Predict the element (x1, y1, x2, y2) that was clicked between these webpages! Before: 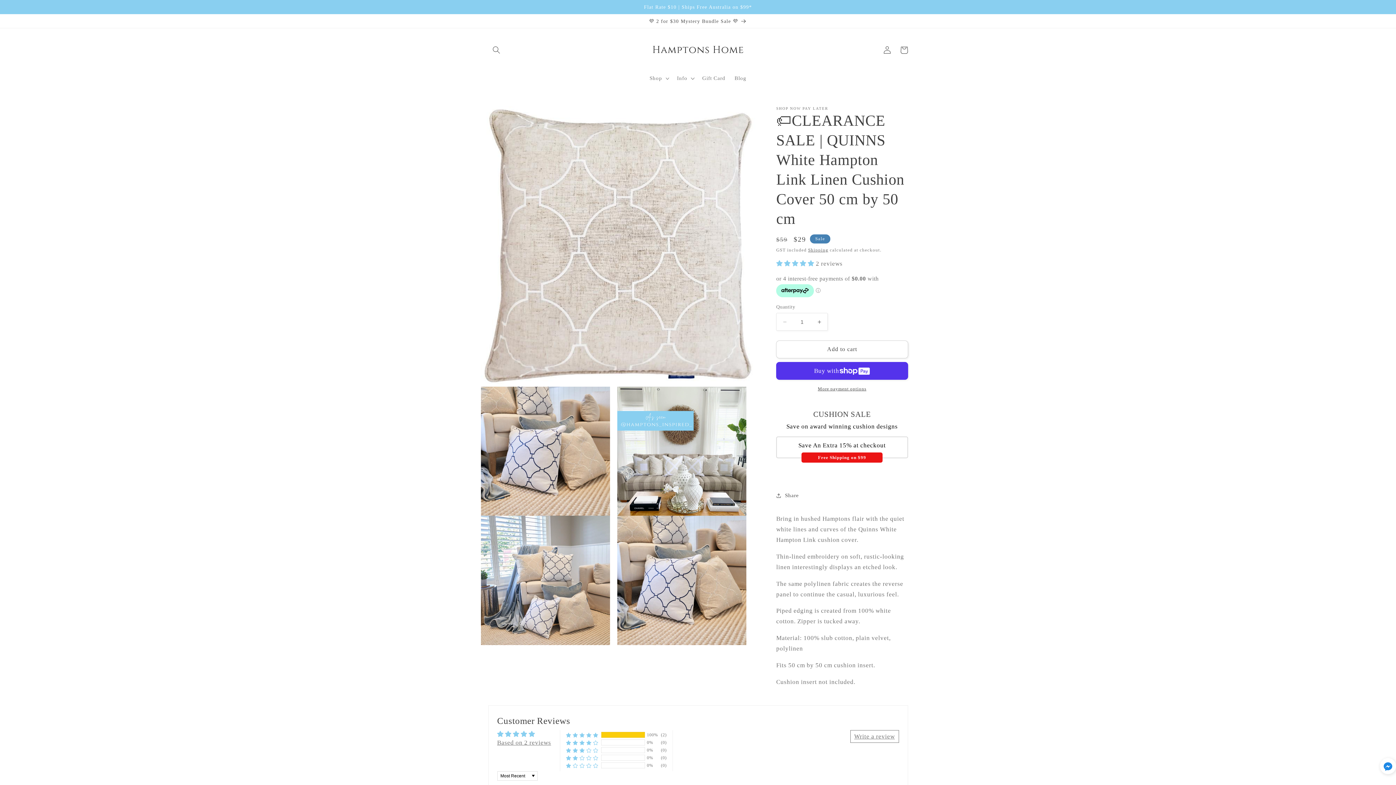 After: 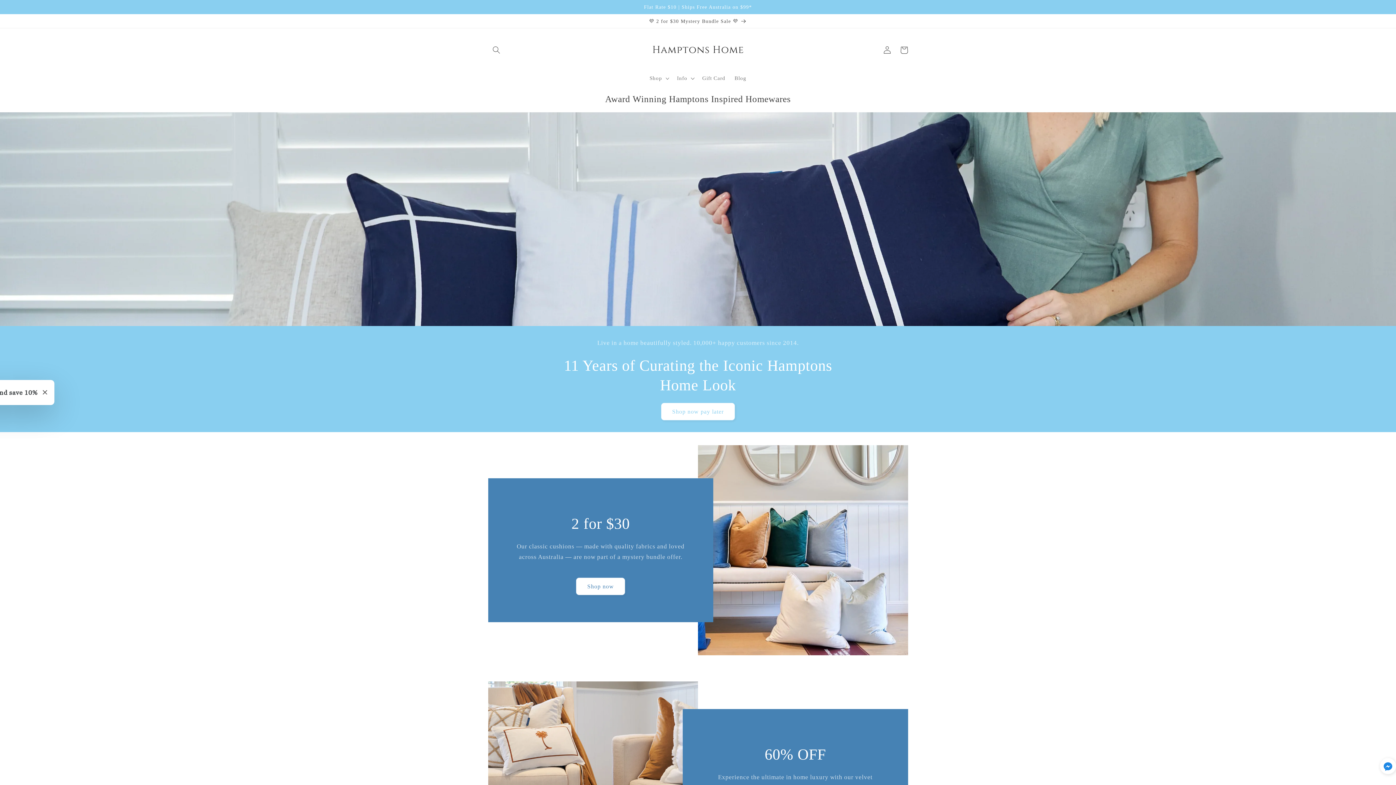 Action: bbox: (649, 29, 746, 70)